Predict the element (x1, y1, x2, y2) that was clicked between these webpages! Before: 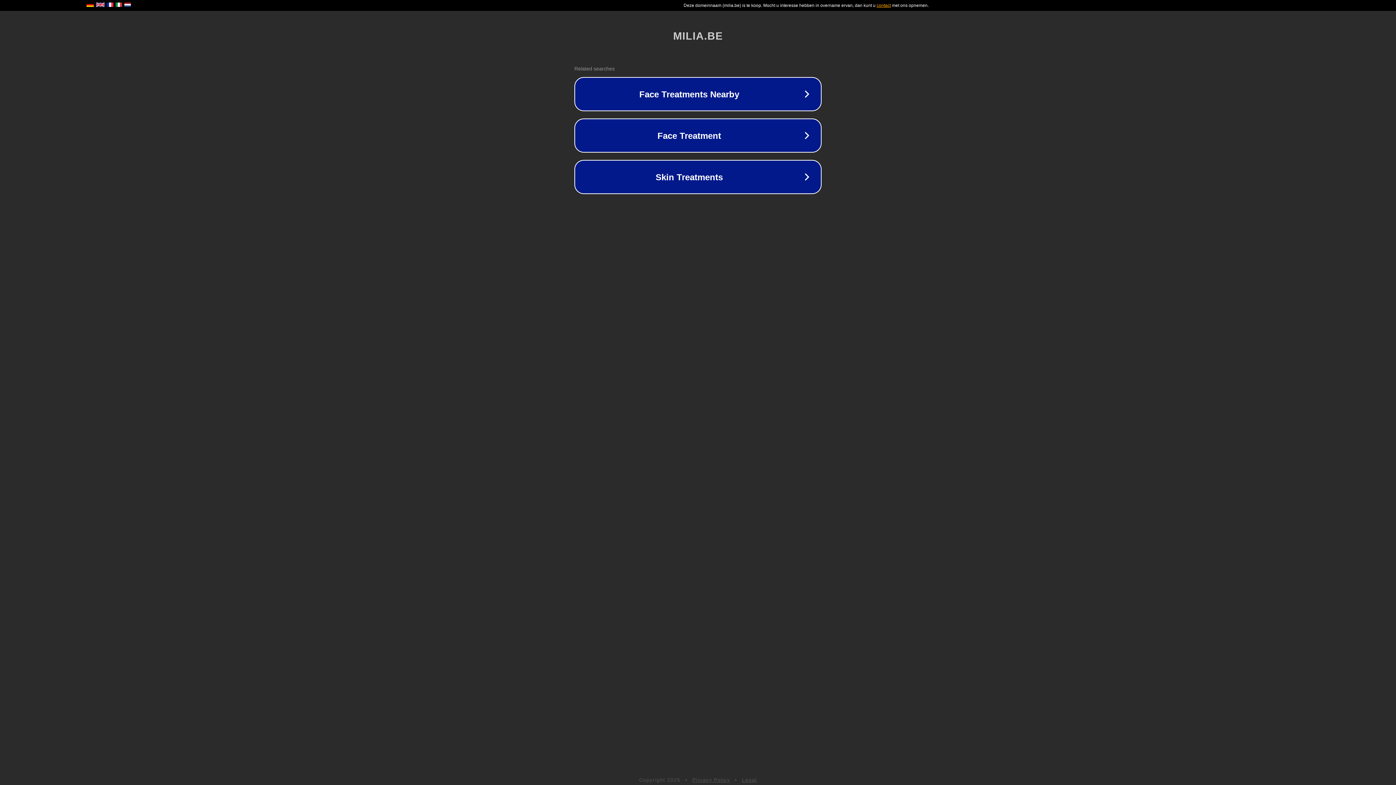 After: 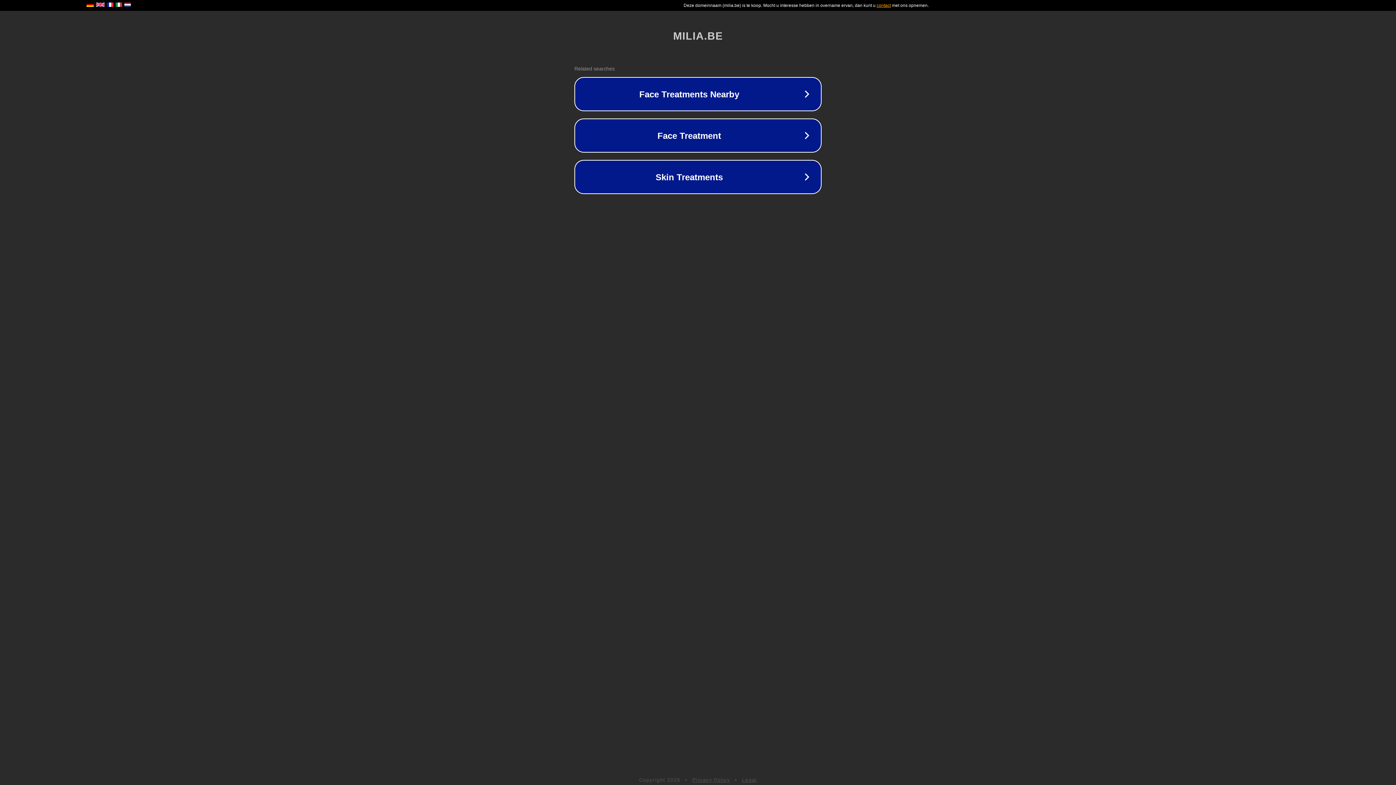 Action: bbox: (742, 777, 757, 783) label: Legal